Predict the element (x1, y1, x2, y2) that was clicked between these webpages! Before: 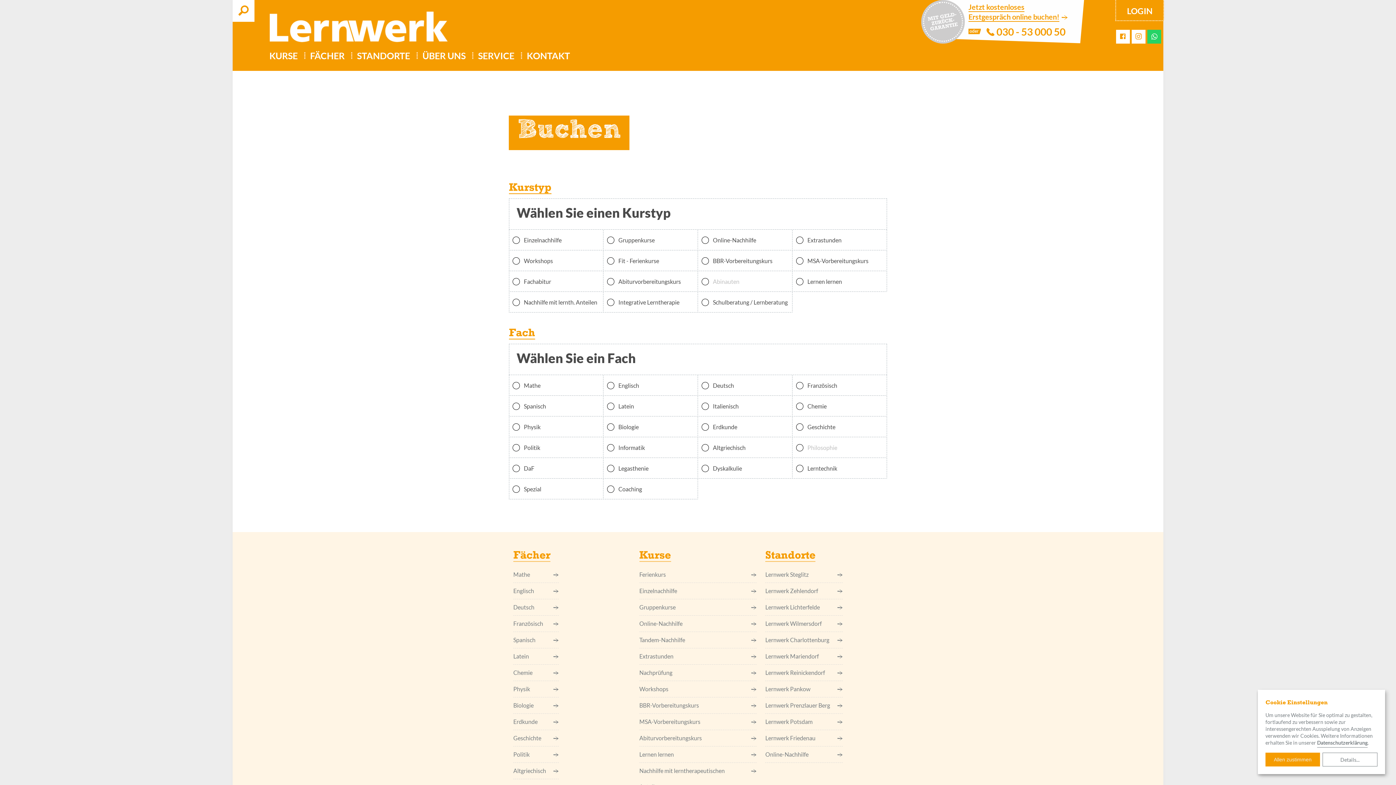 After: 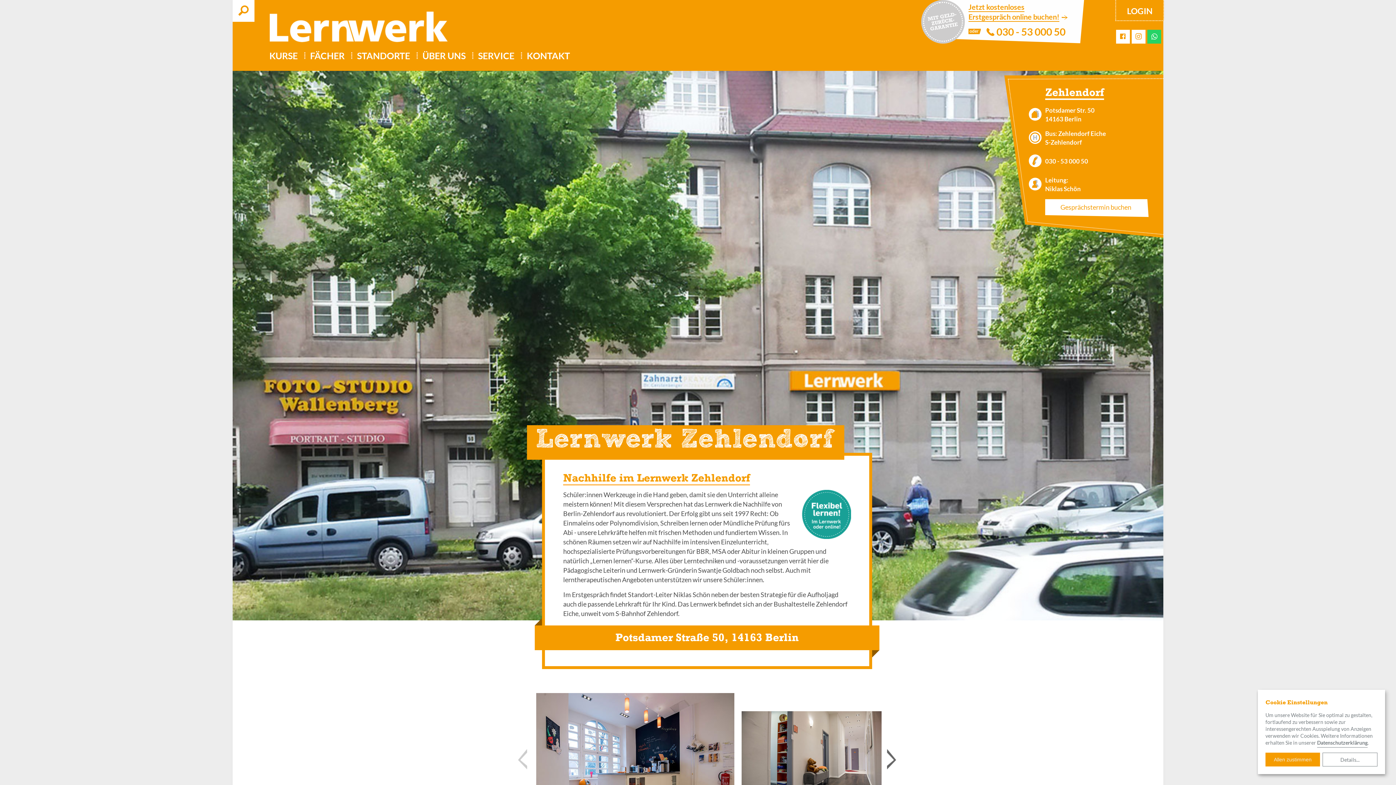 Action: label: Lernwerk Zehlendorf bbox: (765, 583, 843, 599)